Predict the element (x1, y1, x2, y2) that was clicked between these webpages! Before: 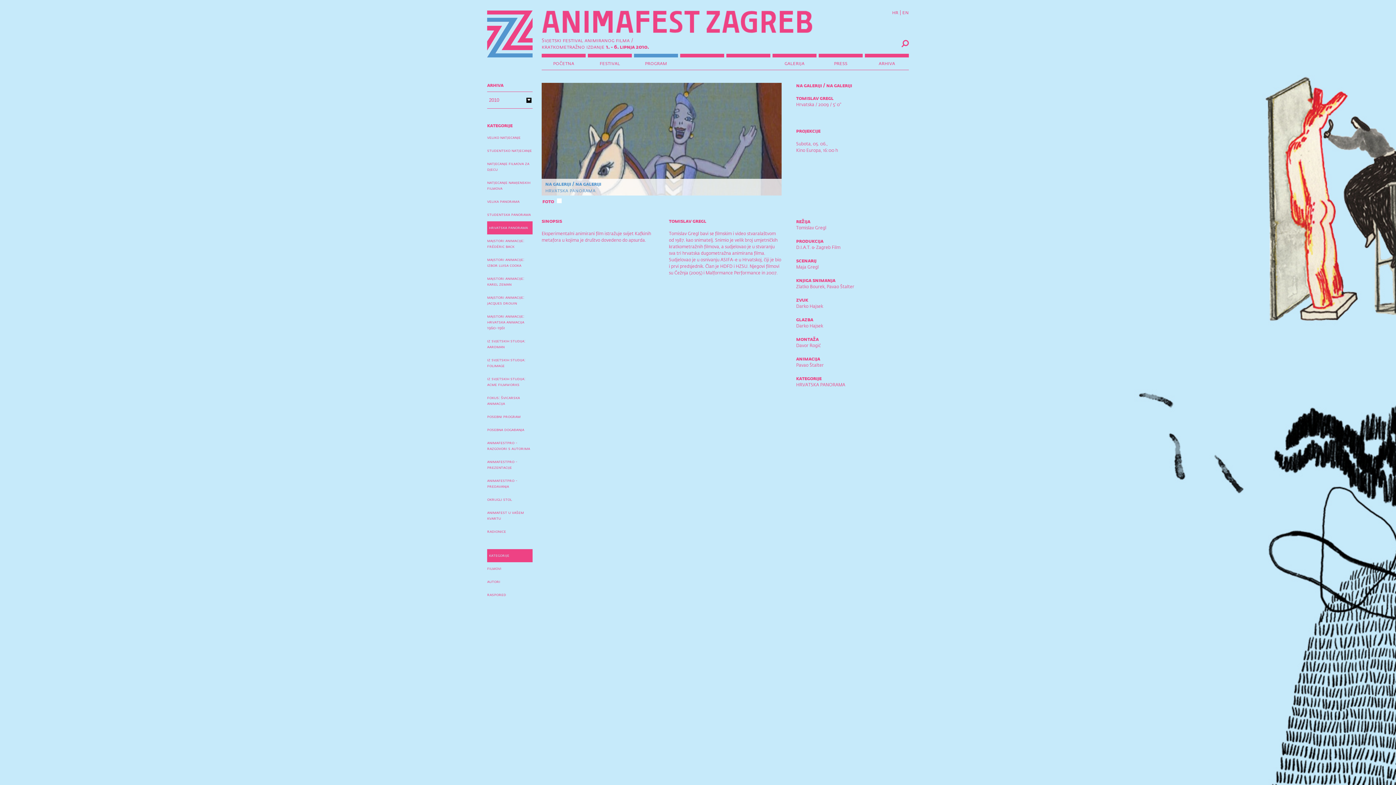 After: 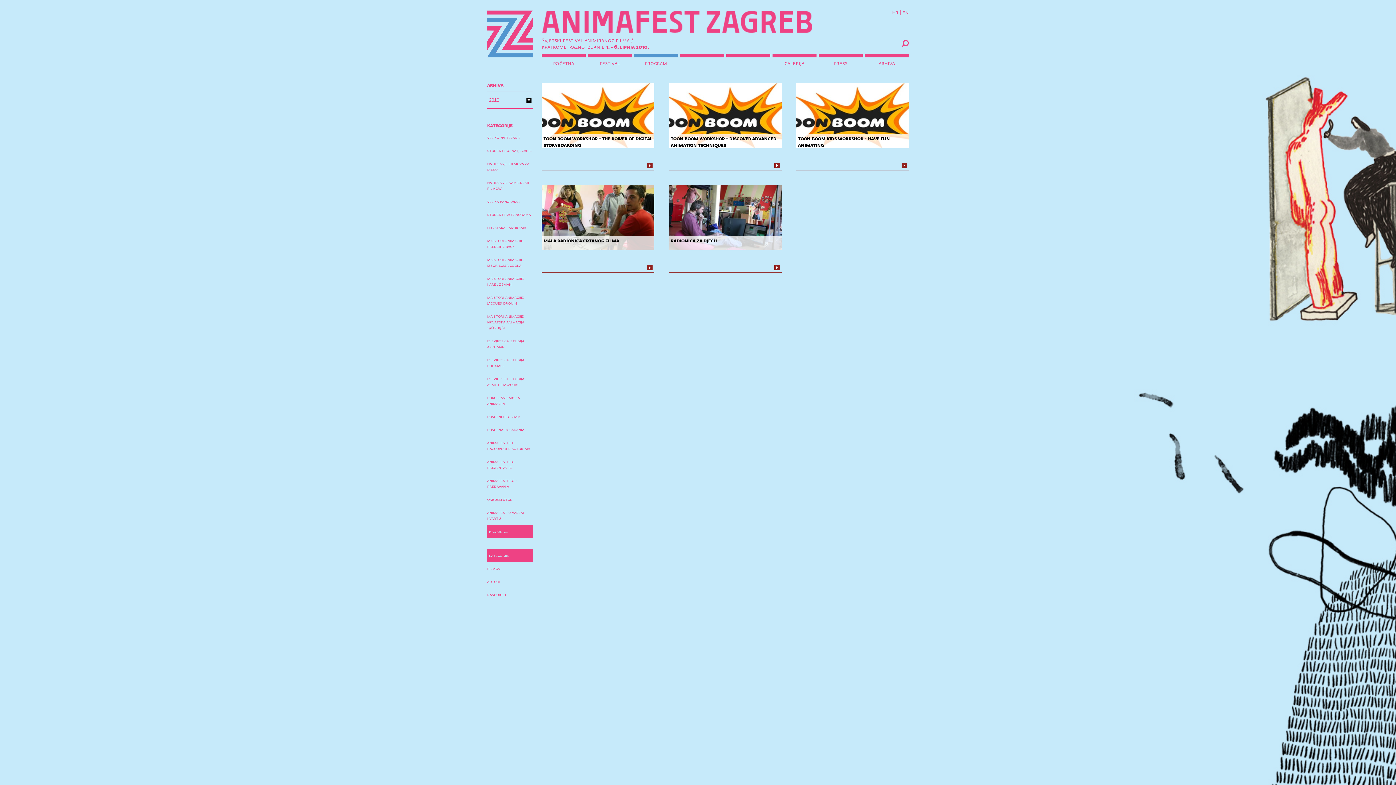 Action: label: radionice bbox: (487, 525, 532, 538)